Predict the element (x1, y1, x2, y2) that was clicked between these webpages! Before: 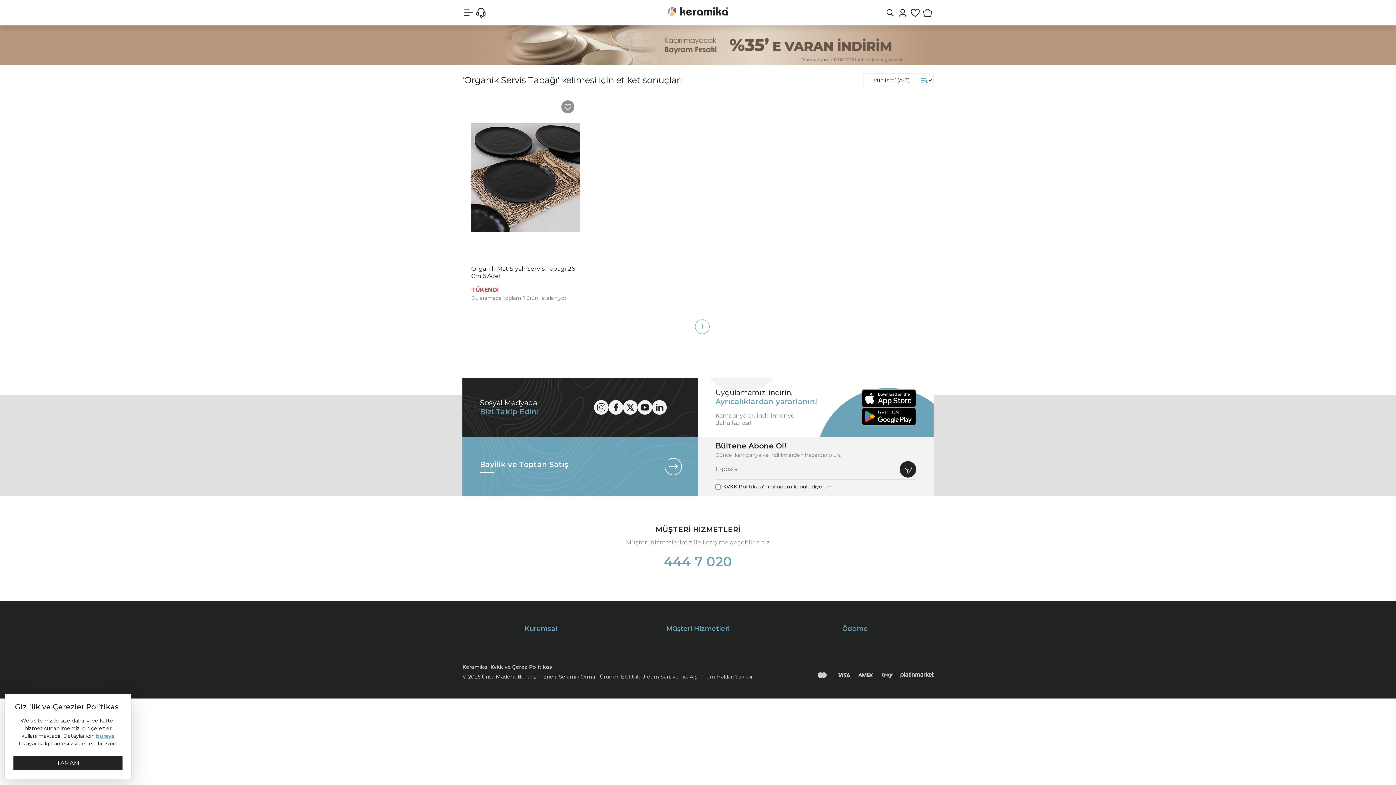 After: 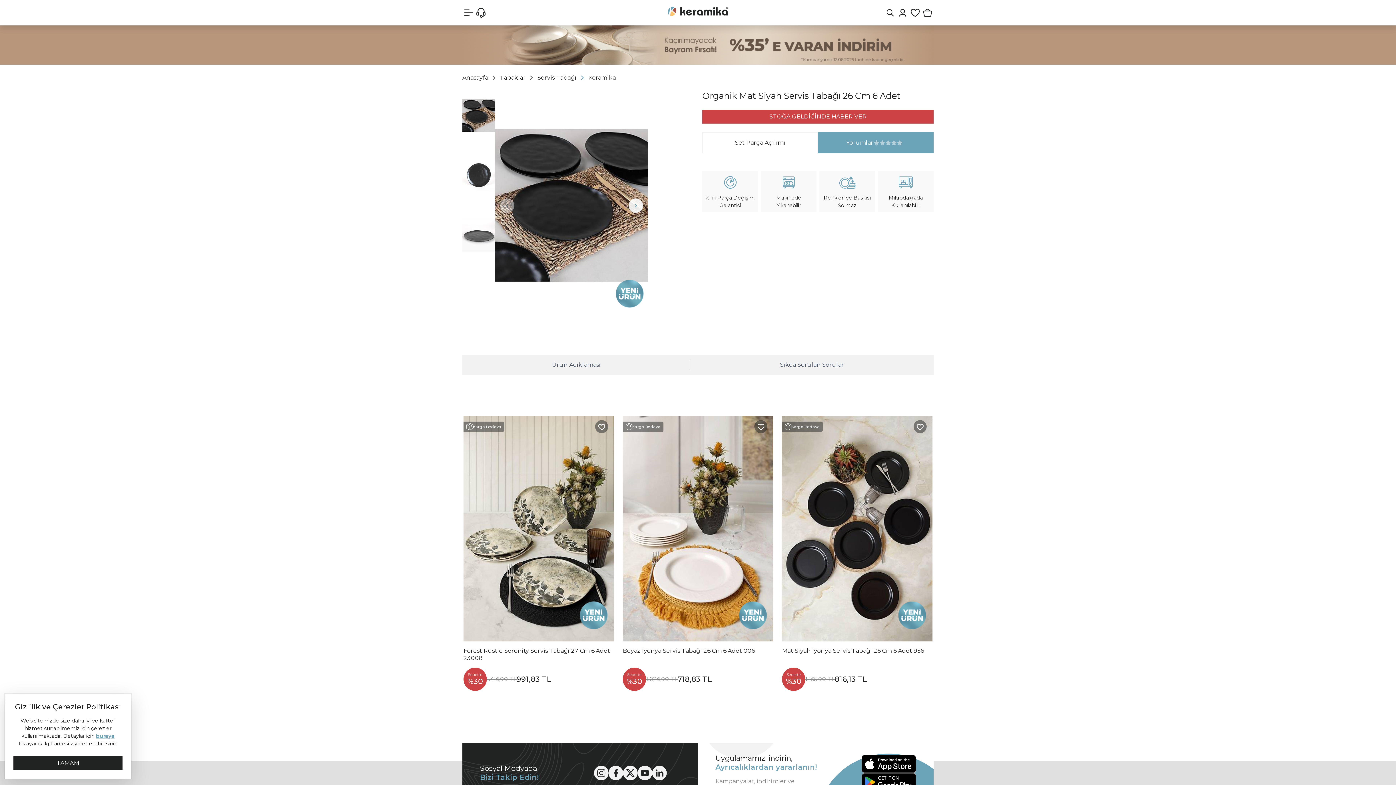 Action: bbox: (471, 265, 580, 280) label: Organik Mat Siyah Servis Tabağı 26 Cm 6 Adet